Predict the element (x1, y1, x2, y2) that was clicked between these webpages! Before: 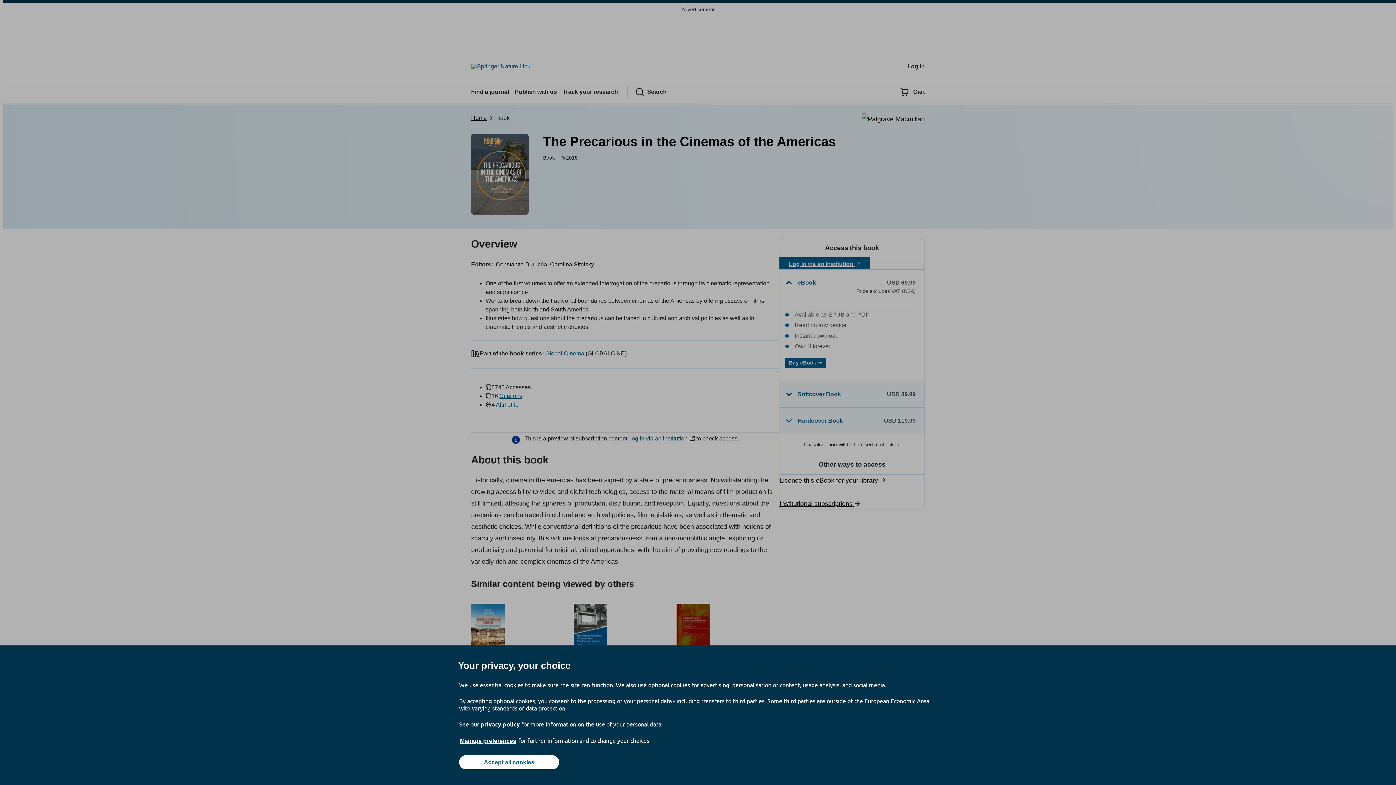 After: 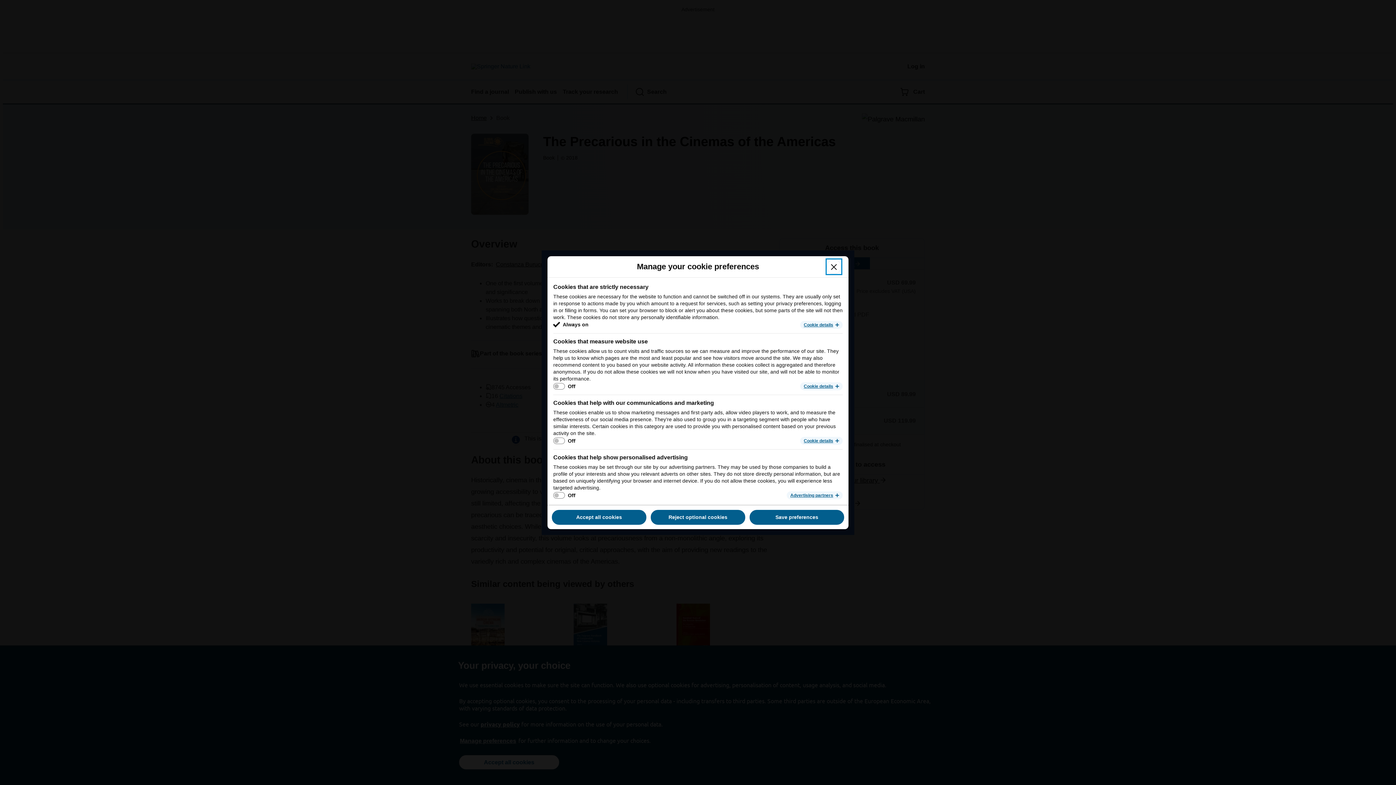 Action: bbox: (459, 737, 517, 745) label: Manage preferences